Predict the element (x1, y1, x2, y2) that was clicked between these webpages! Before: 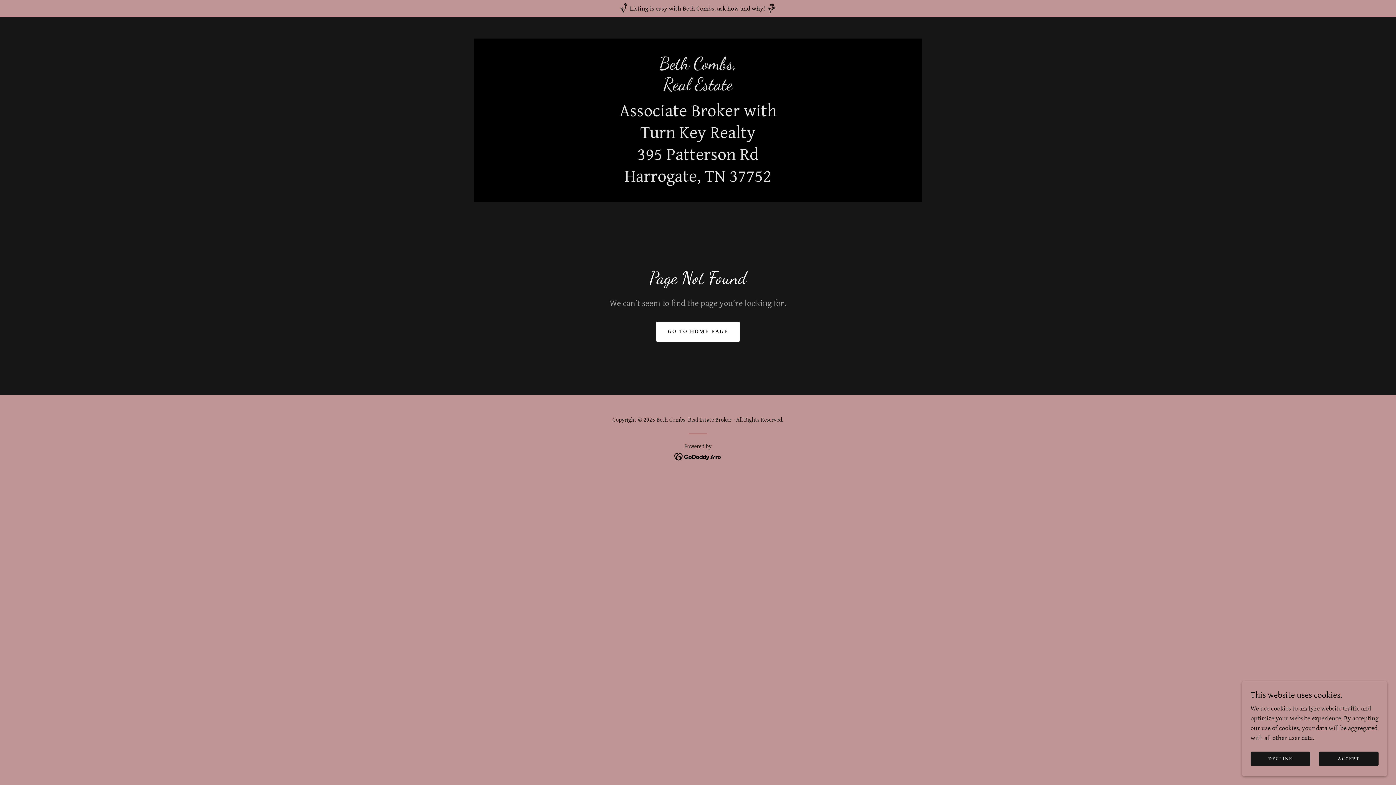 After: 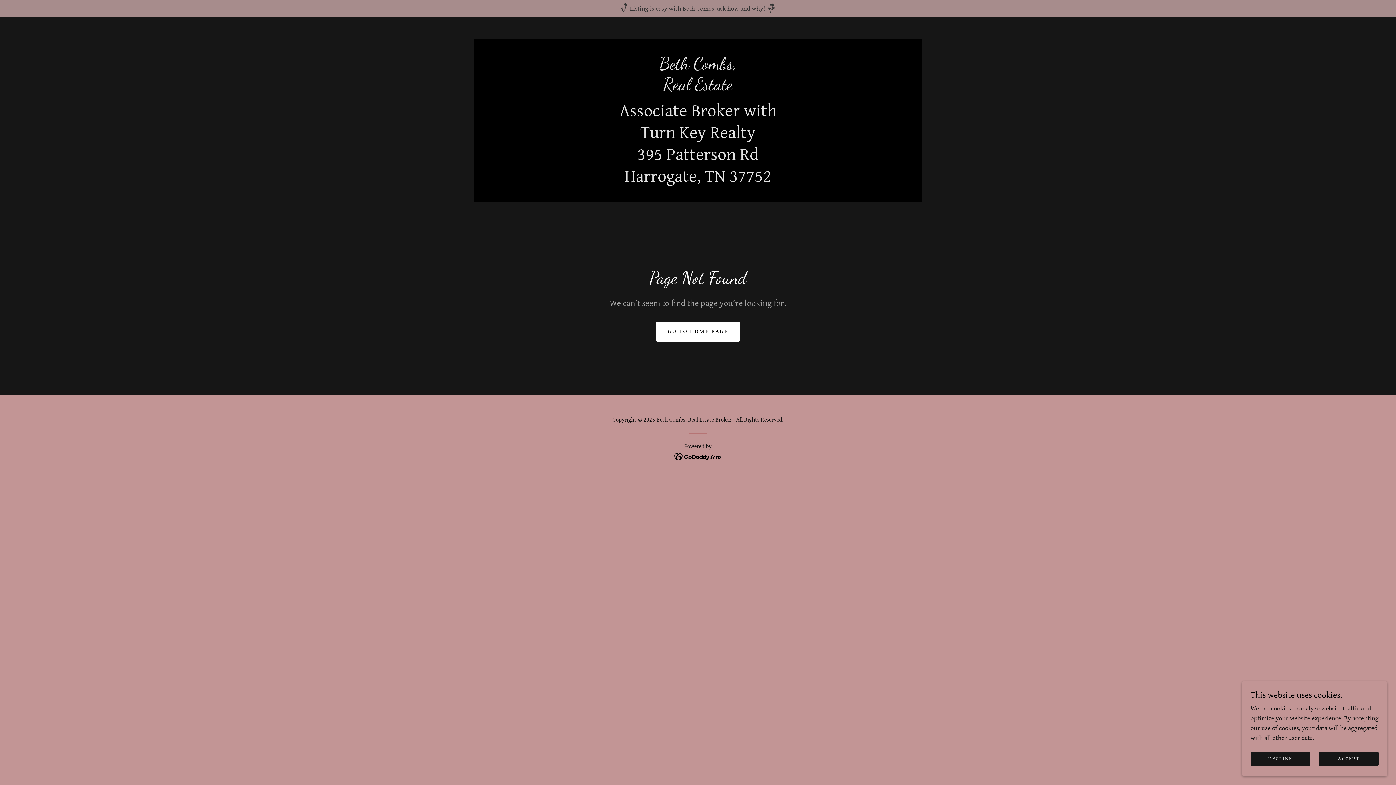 Action: label: Listing is easy with Beth Combs, ask how and why! bbox: (0, 2, 1396, 13)